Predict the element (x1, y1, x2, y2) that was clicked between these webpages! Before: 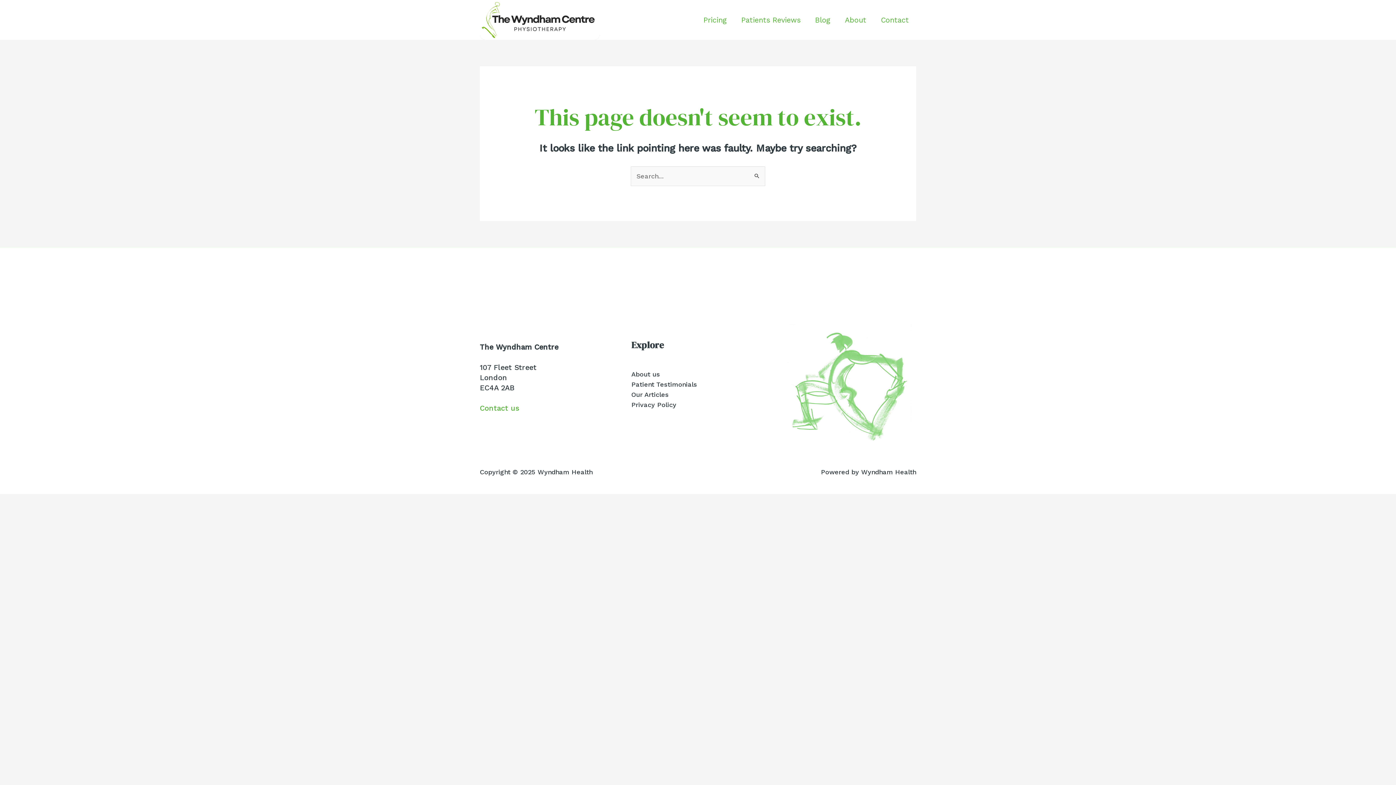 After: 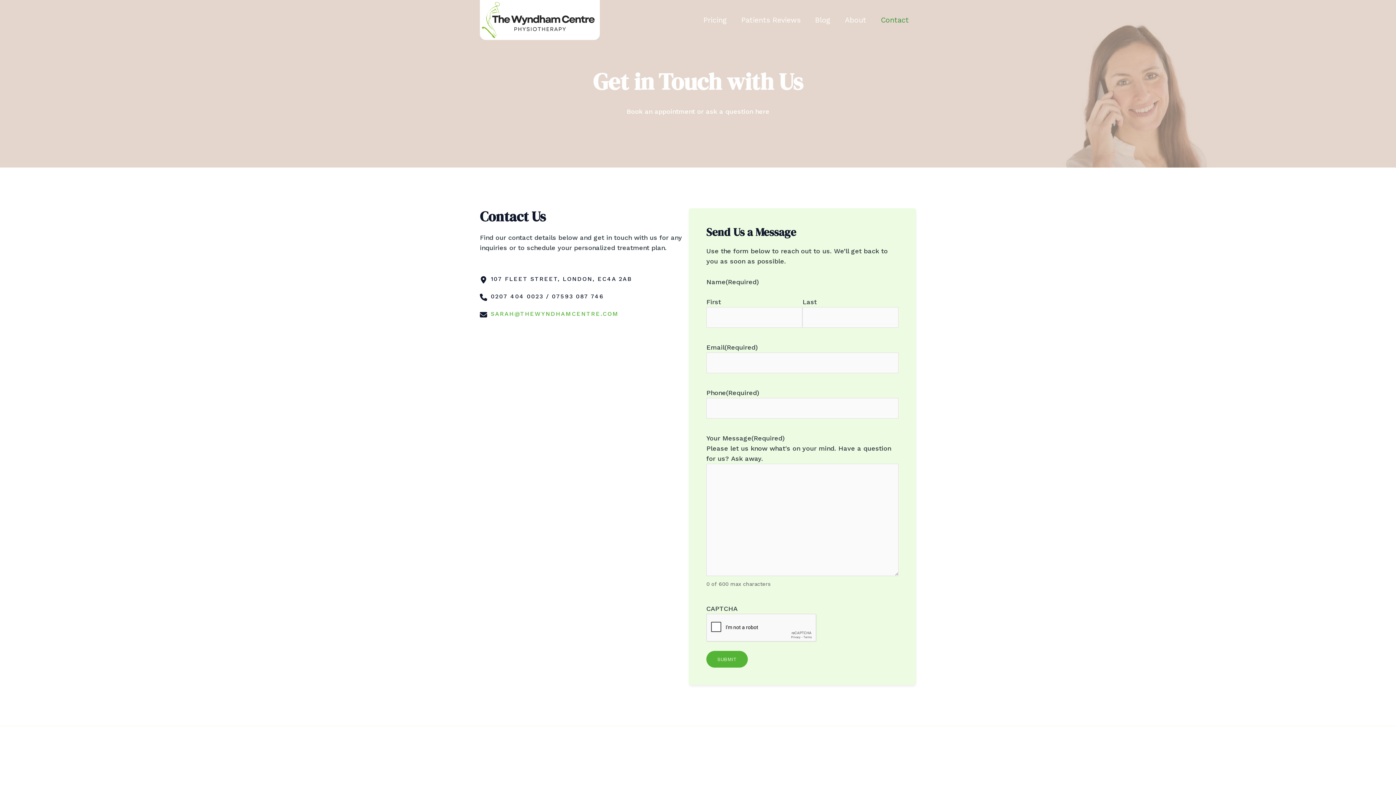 Action: label: Contact bbox: (873, 7, 916, 32)